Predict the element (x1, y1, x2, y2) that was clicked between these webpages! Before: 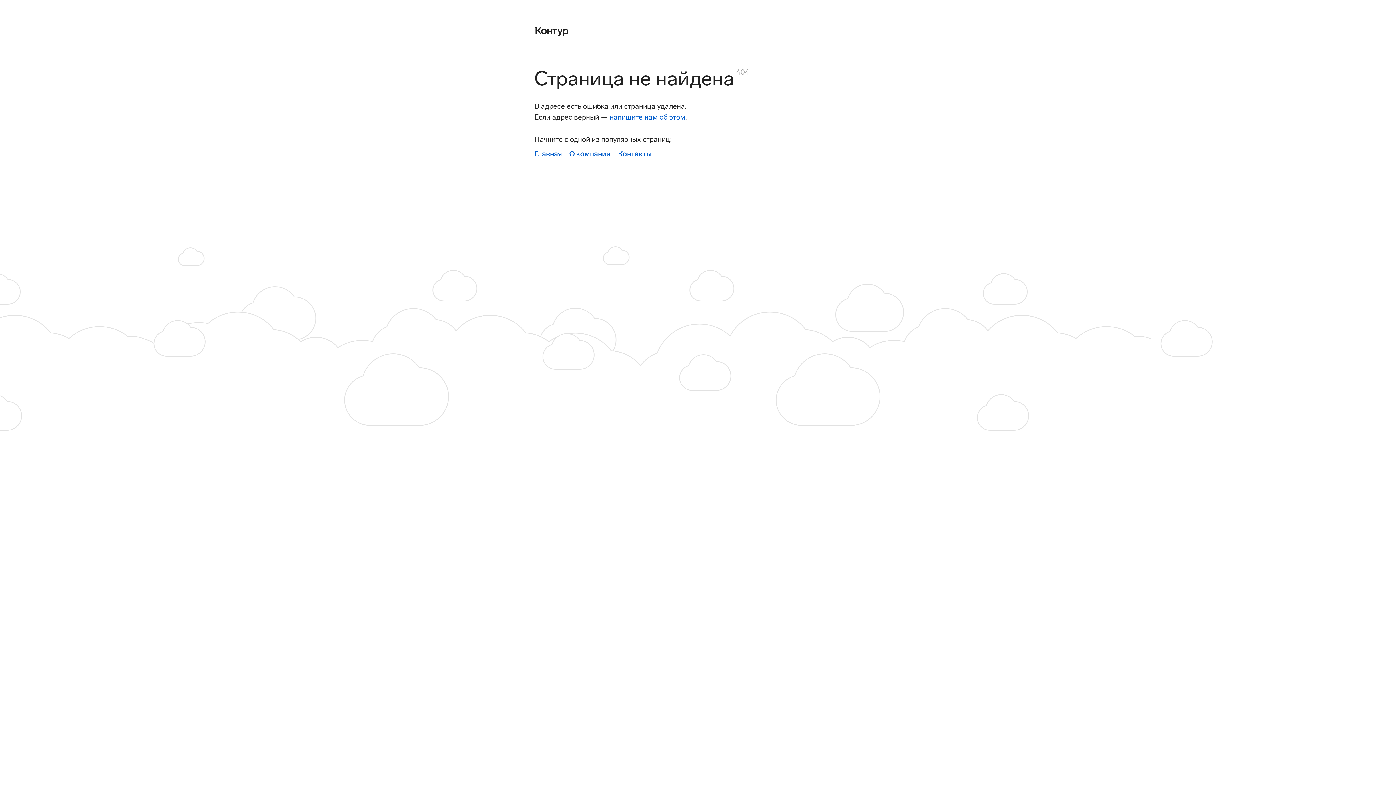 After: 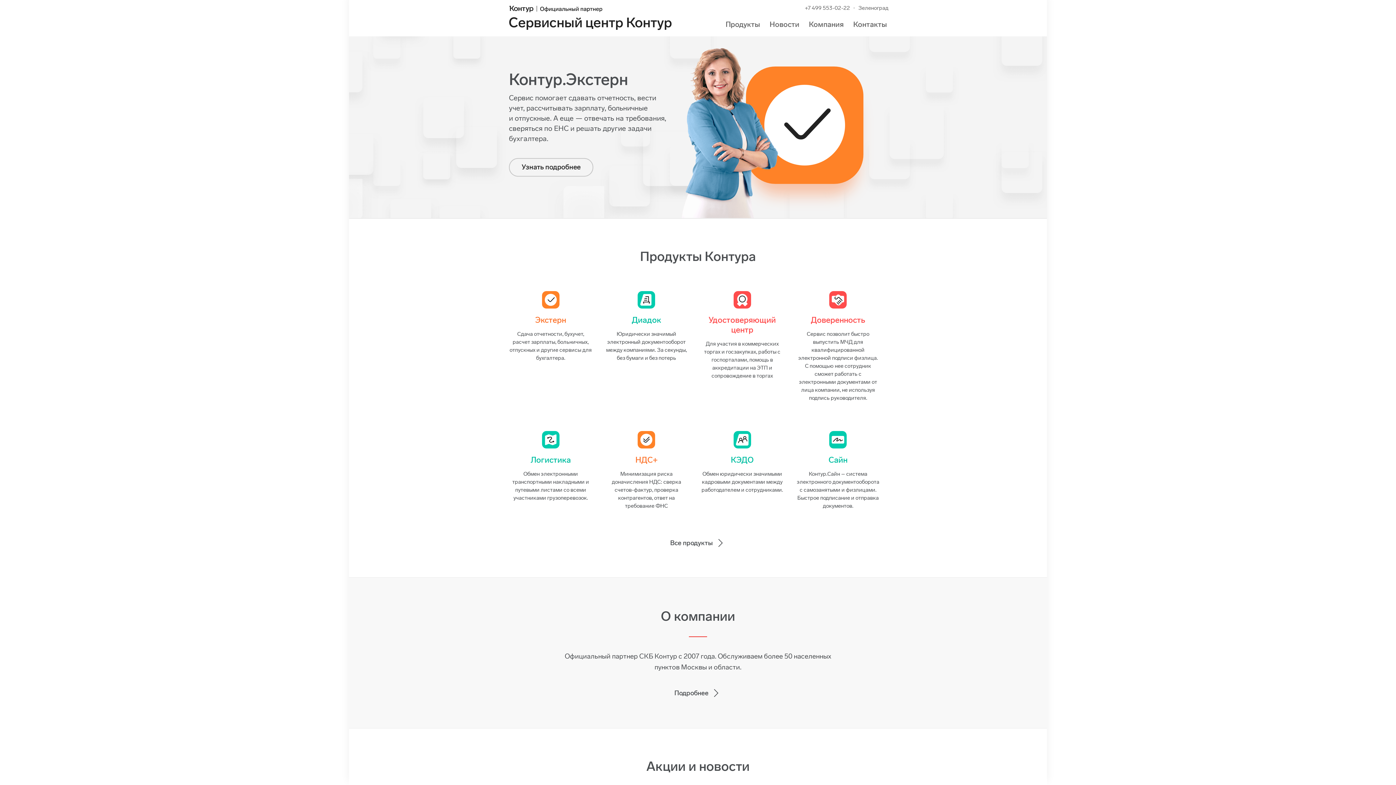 Action: bbox: (534, 24, 568, 36)